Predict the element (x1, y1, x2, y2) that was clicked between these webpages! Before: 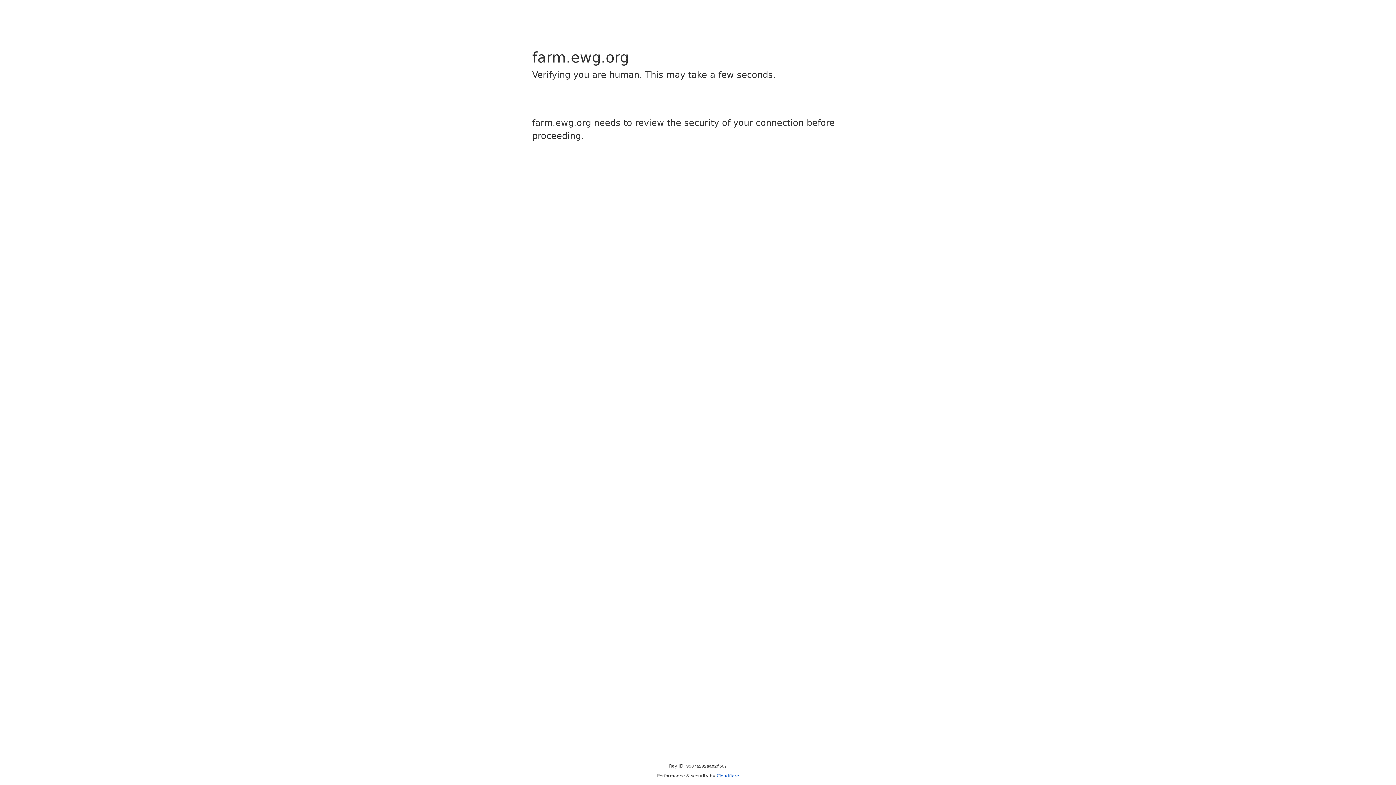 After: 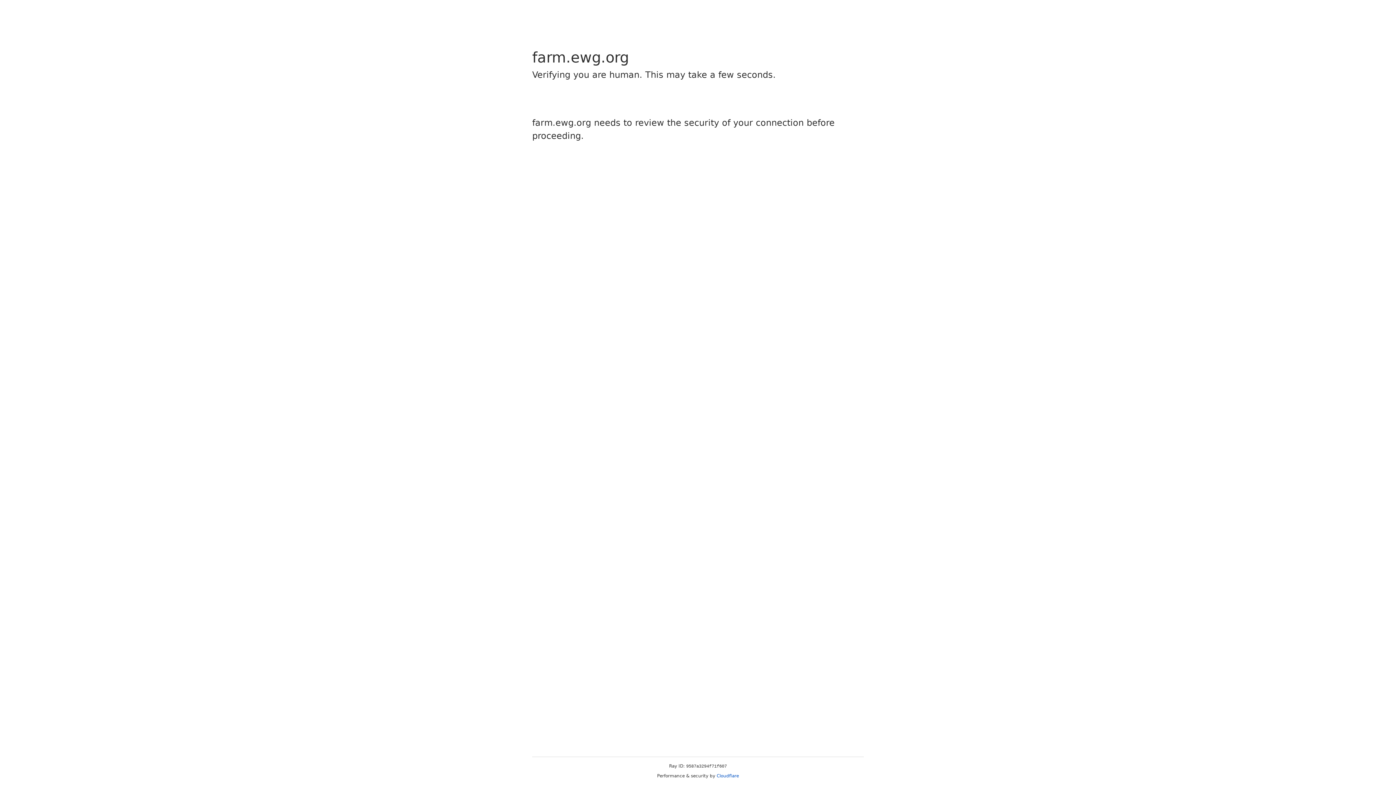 Action: label: Cloudflare bbox: (716, 773, 739, 778)